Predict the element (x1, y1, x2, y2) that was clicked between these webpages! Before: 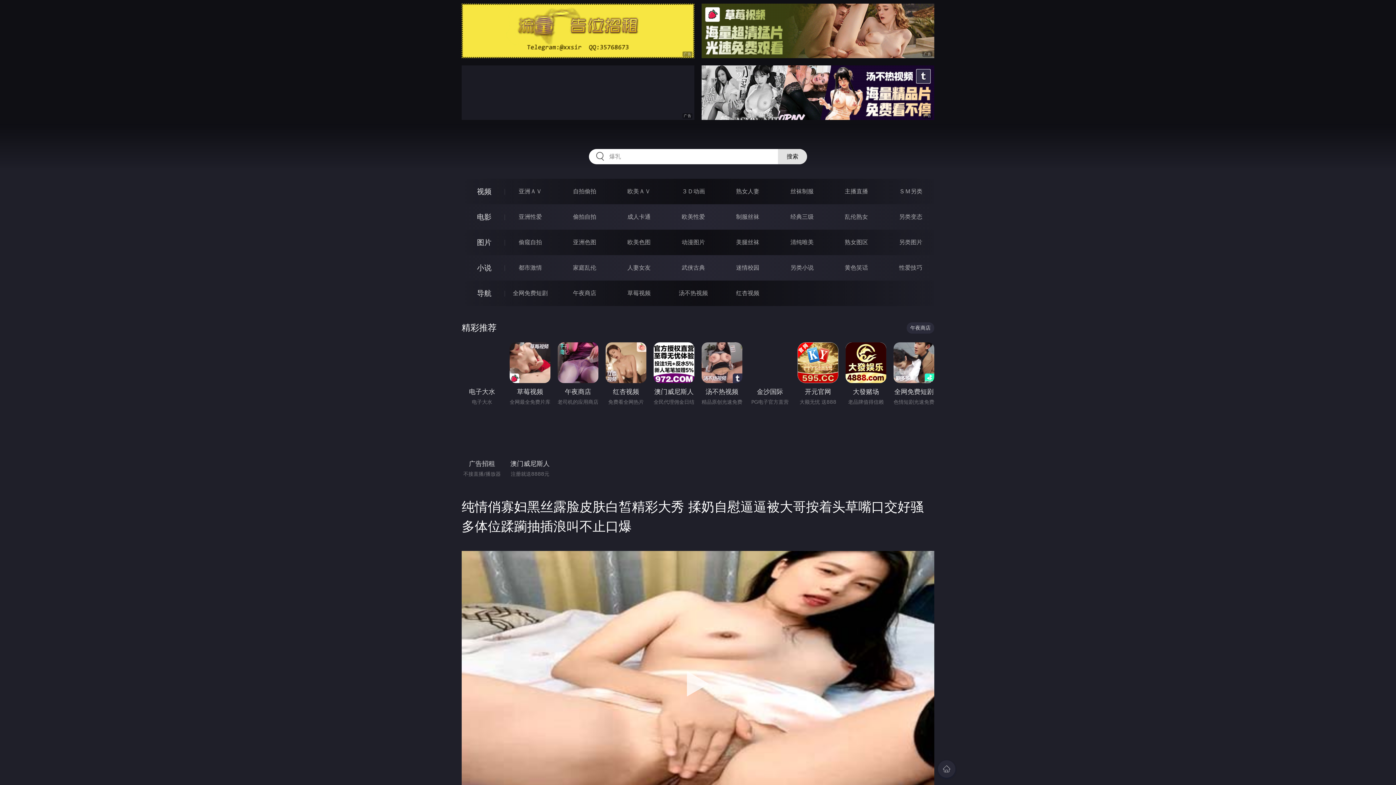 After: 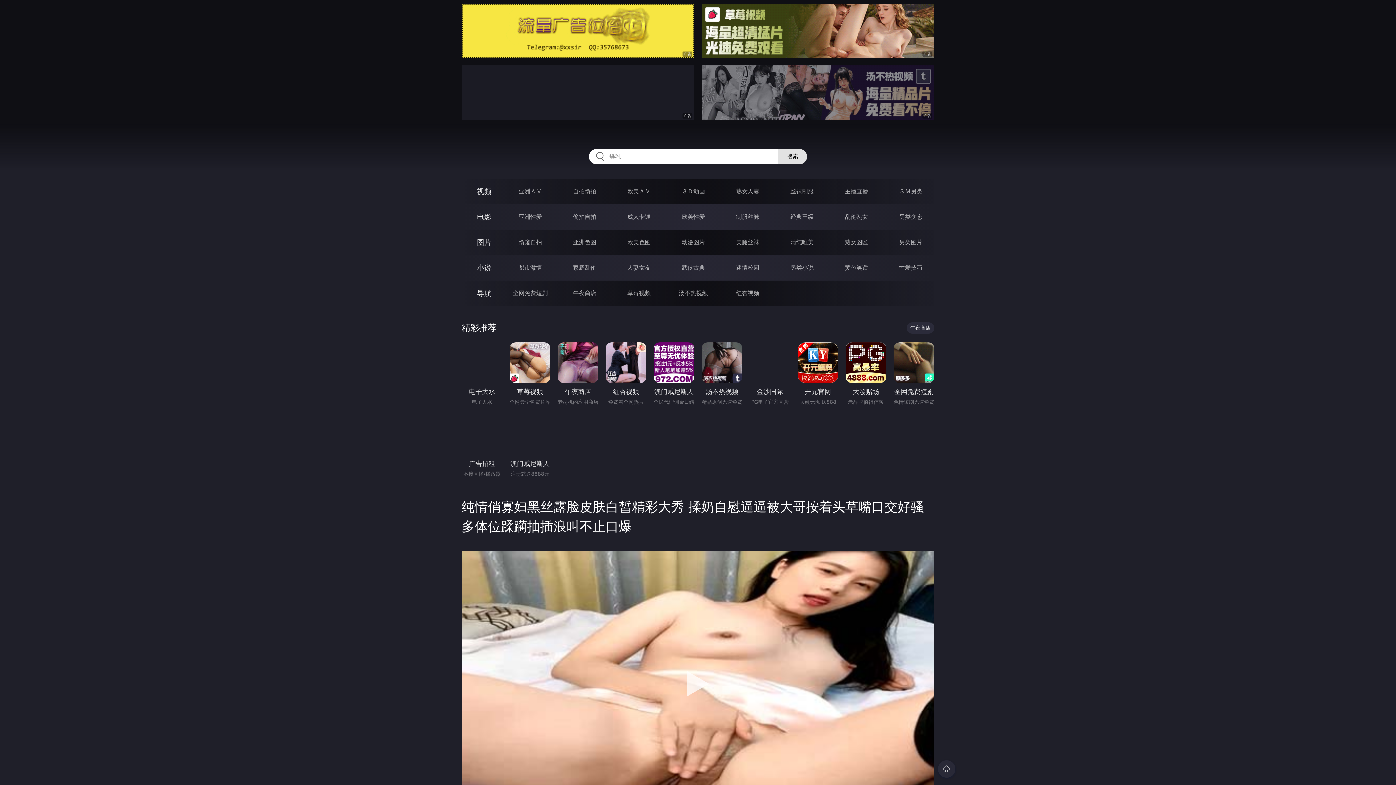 Action: bbox: (701, 65, 934, 120)